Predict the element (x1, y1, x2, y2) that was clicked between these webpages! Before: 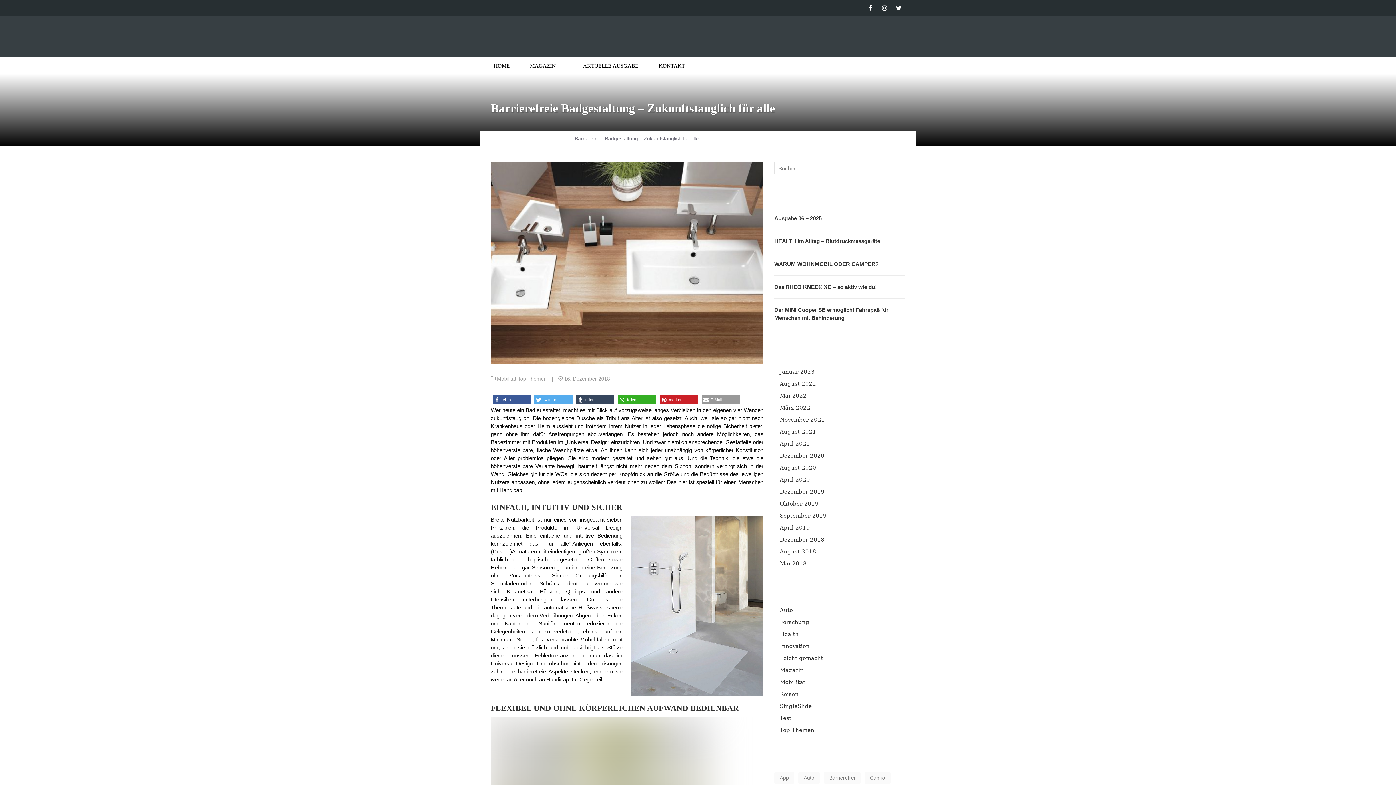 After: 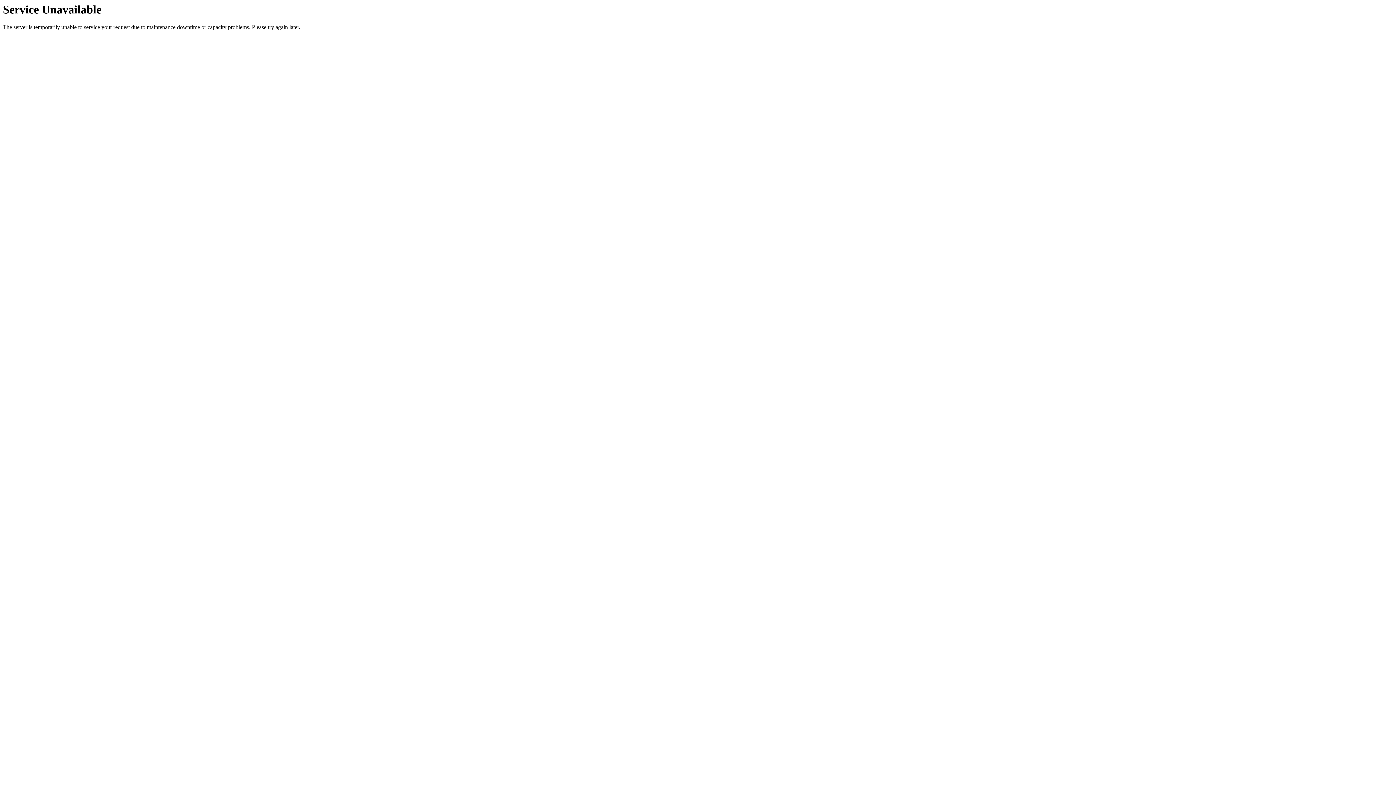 Action: bbox: (537, 135, 566, 141) label: Top Themen